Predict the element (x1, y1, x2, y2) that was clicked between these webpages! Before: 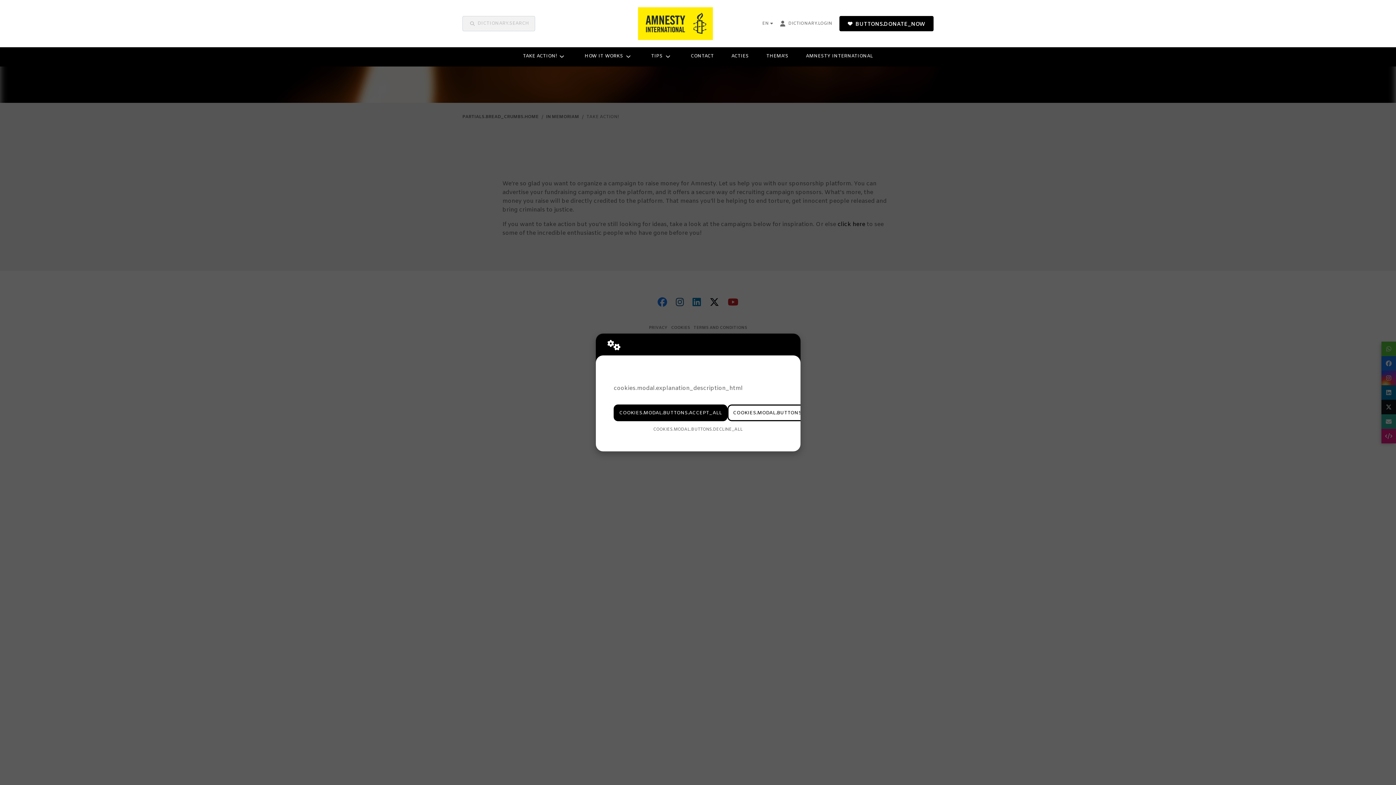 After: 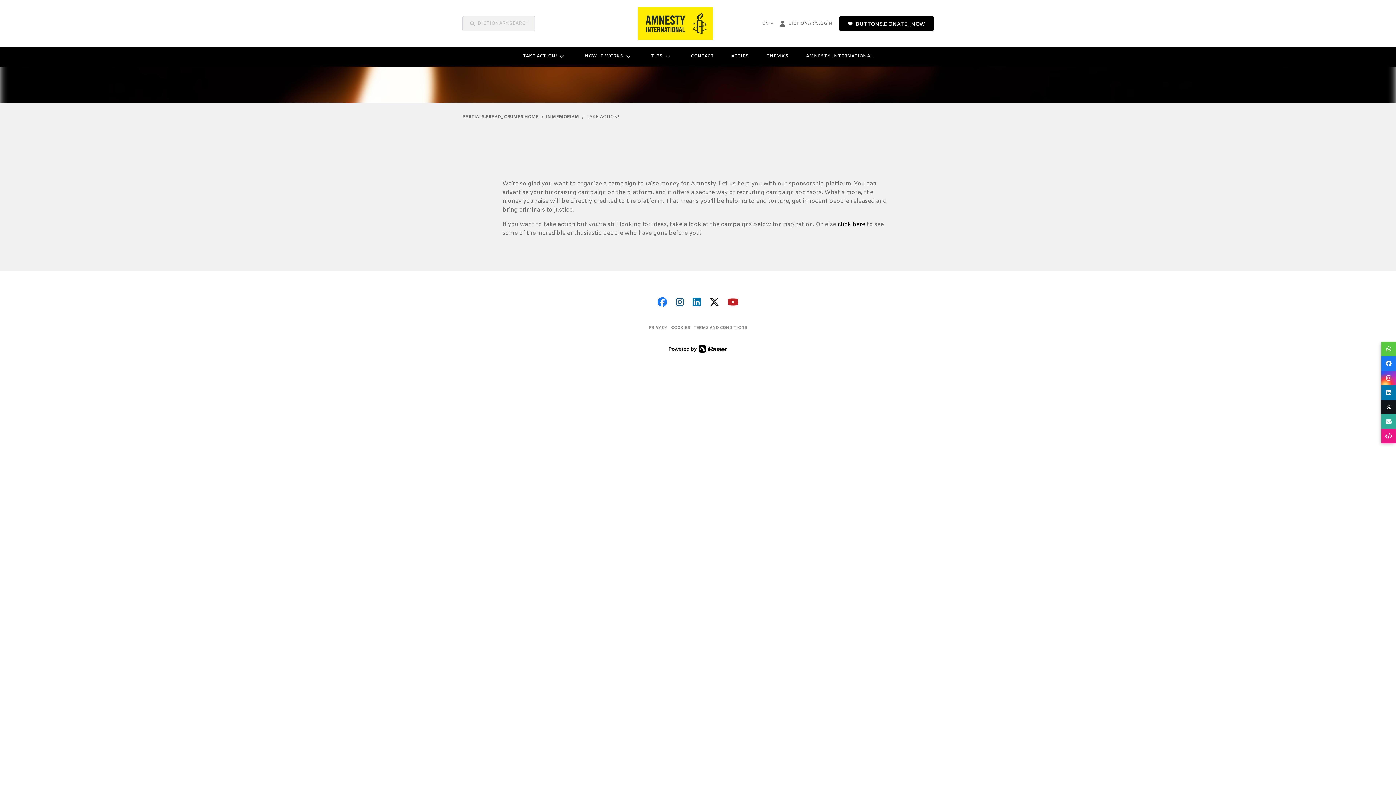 Action: bbox: (613, 404, 727, 421) label: COOKIES.MODAL.BUTTONS.ACCEPT_ALL